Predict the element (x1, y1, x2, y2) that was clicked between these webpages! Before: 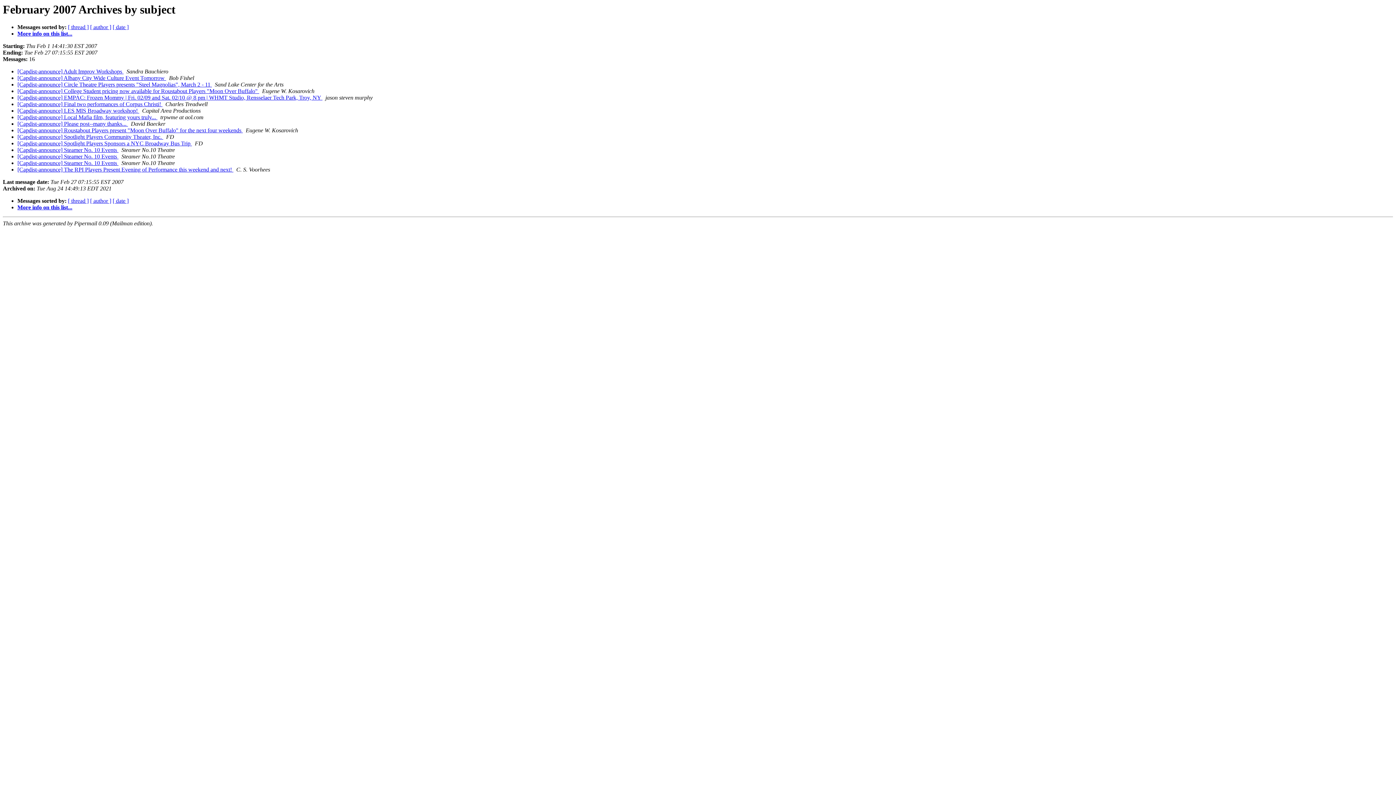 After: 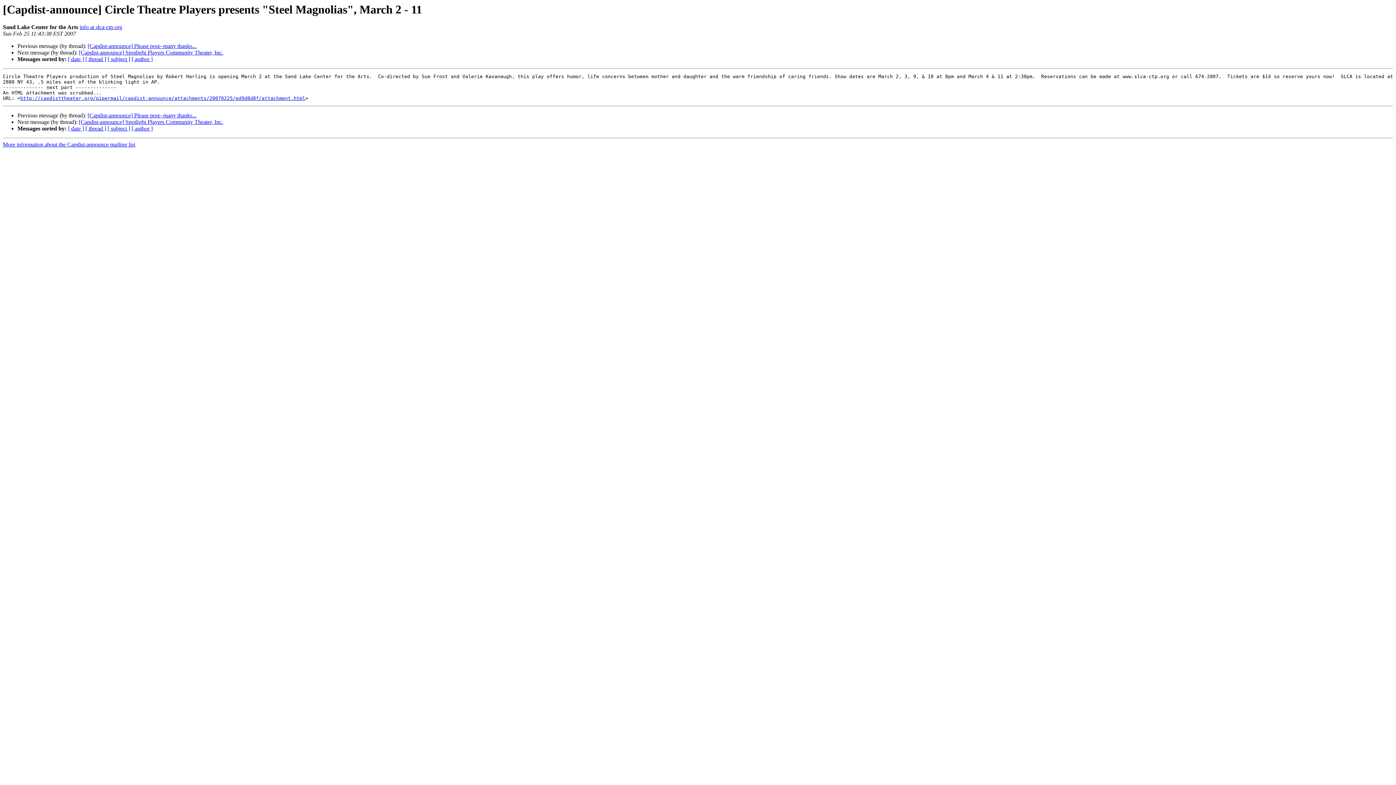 Action: label: [Capdist-announce] Circle Theatre Players presents "Steel Magnolias", March 2 - 11  bbox: (17, 81, 212, 87)